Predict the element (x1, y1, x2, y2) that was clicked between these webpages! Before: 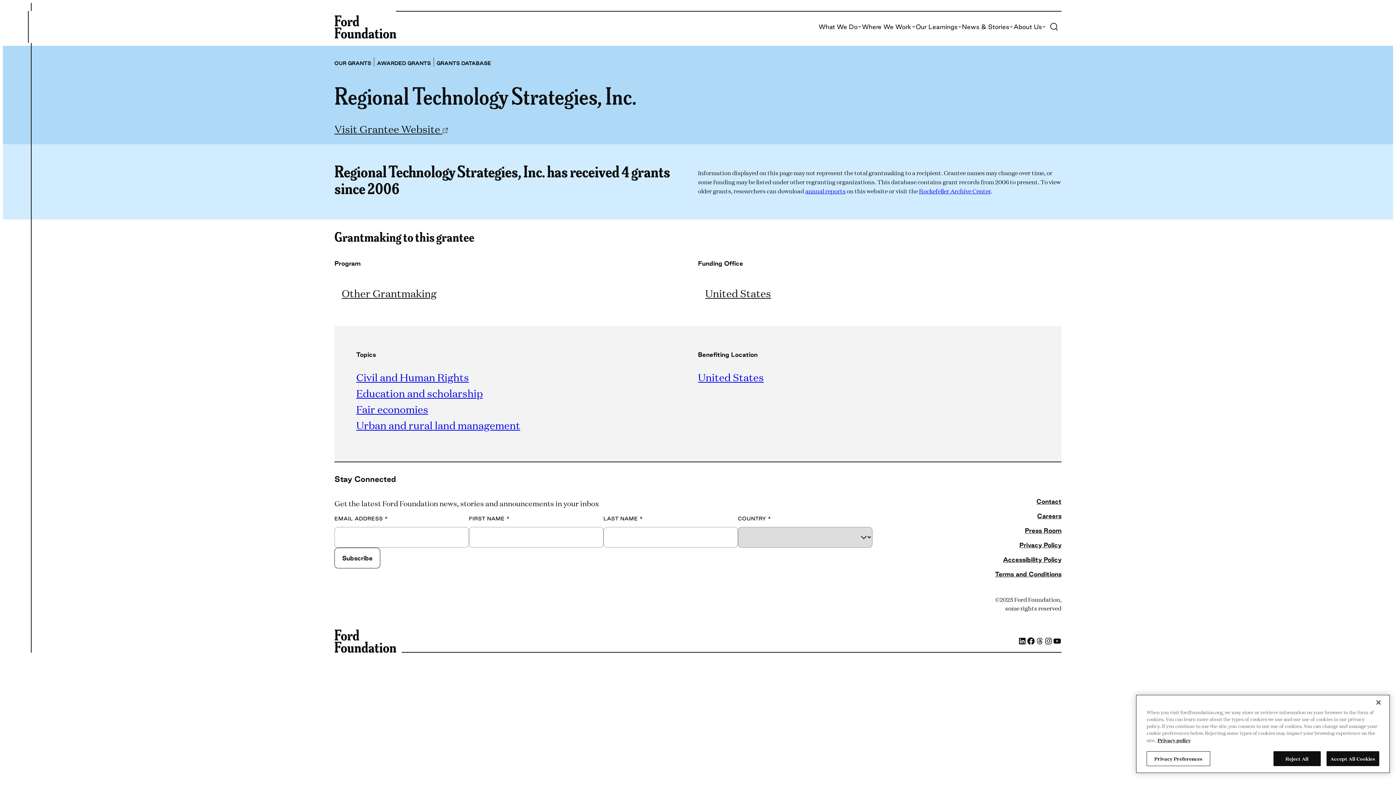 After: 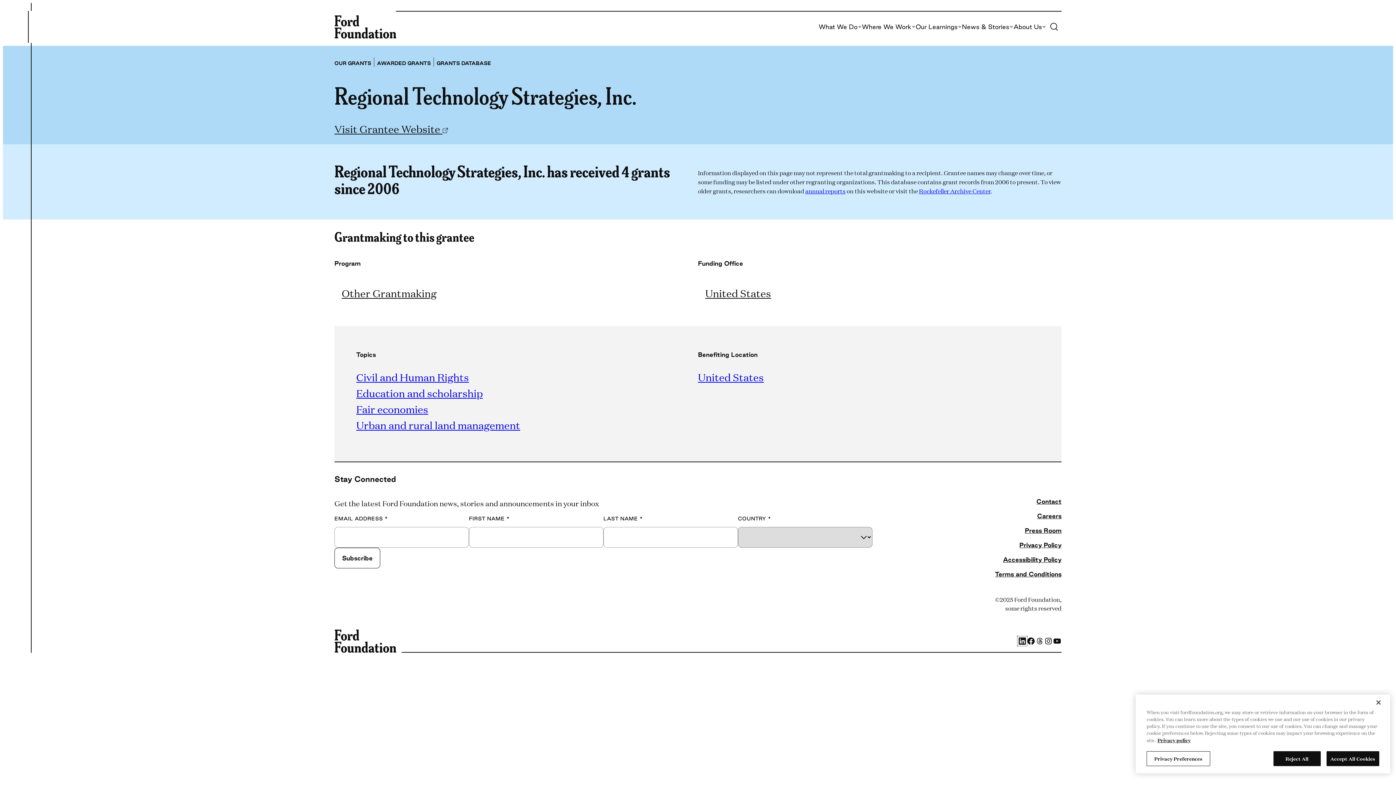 Action: label: LinkedIn bbox: (1018, 637, 1026, 645)